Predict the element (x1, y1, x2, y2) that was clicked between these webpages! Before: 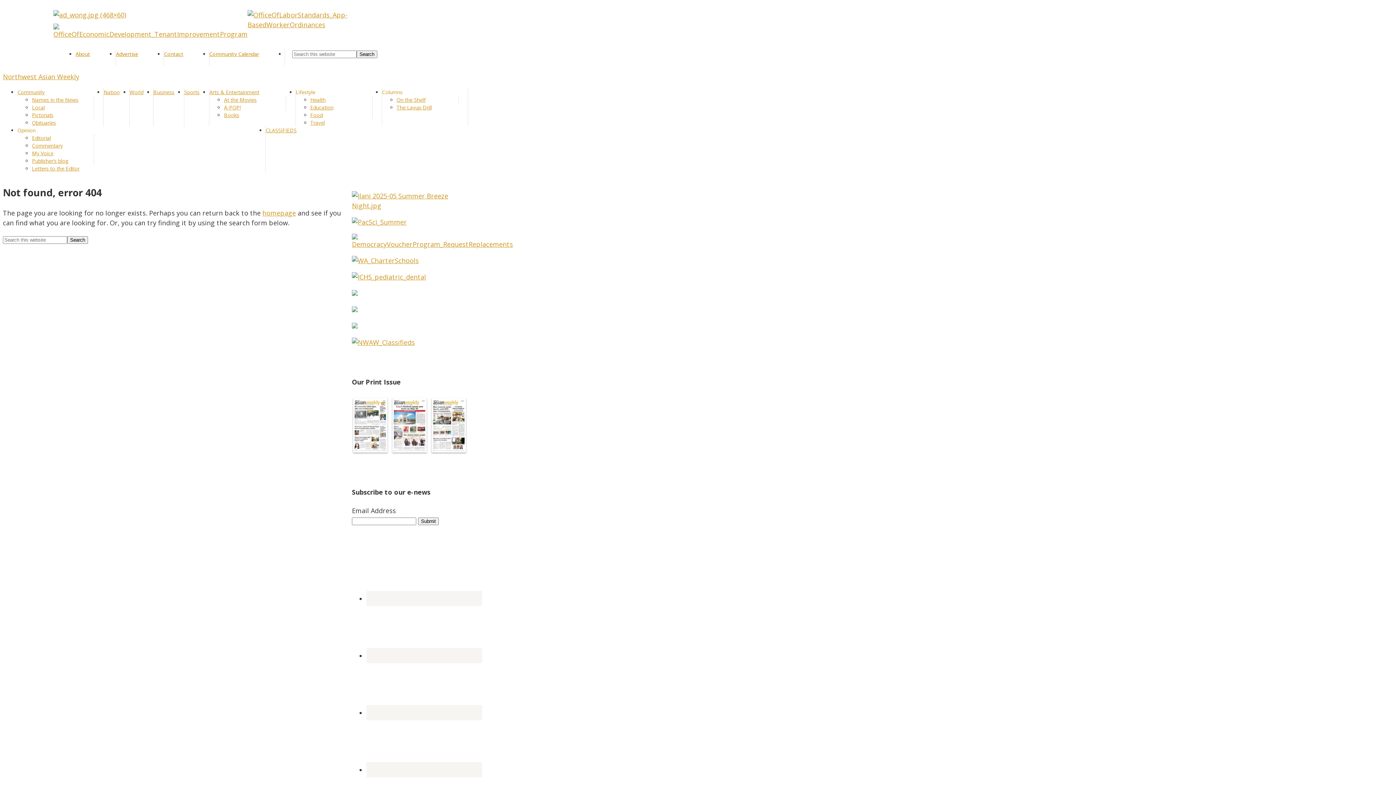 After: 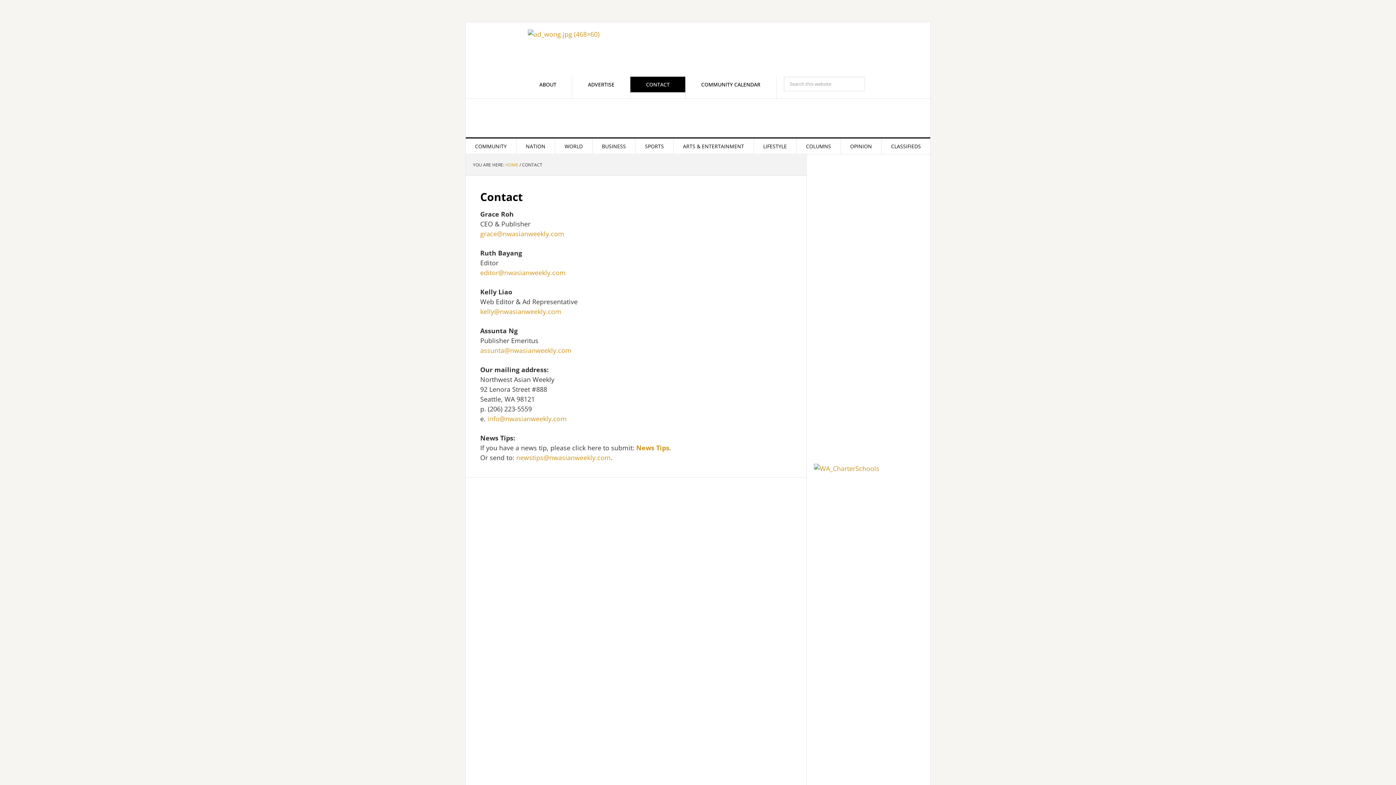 Action: bbox: (164, 50, 183, 57) label: Contact